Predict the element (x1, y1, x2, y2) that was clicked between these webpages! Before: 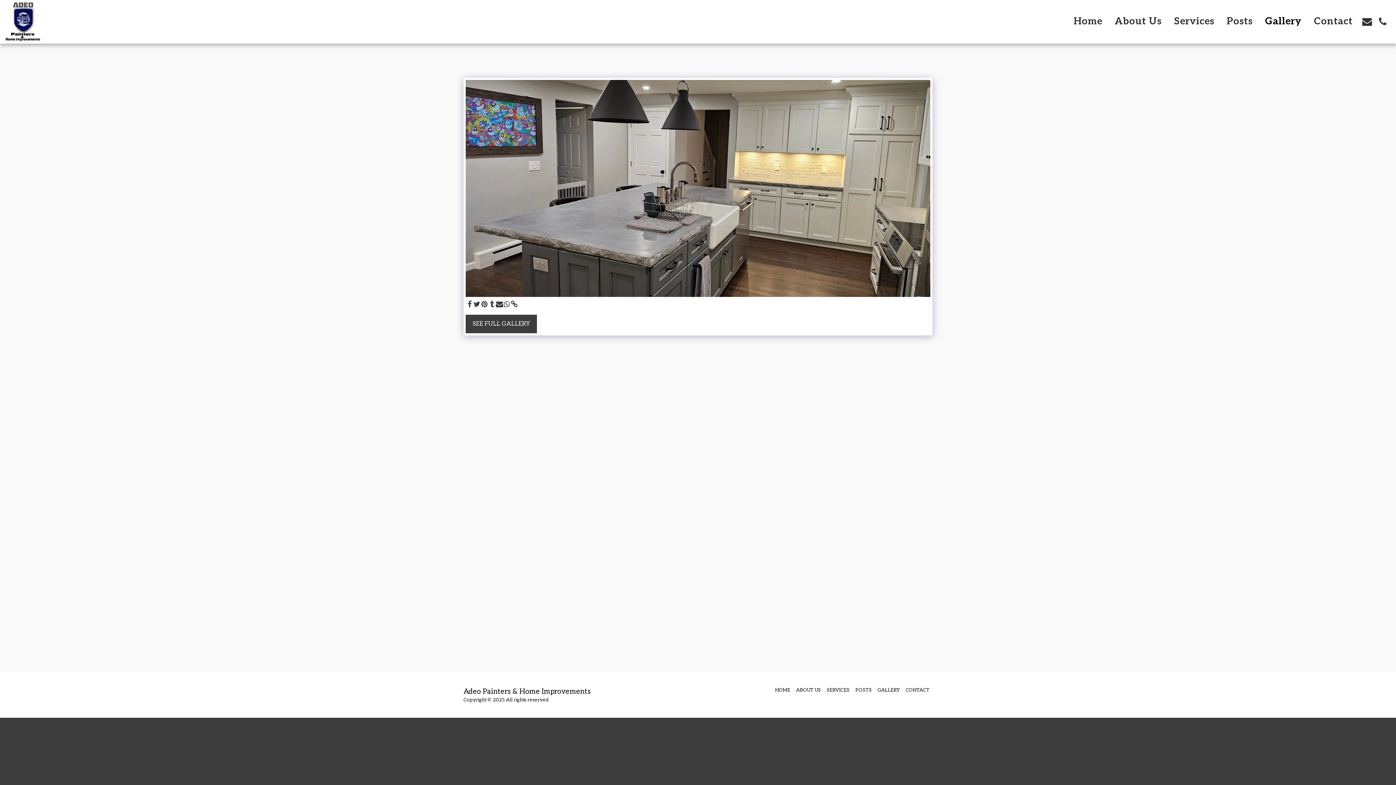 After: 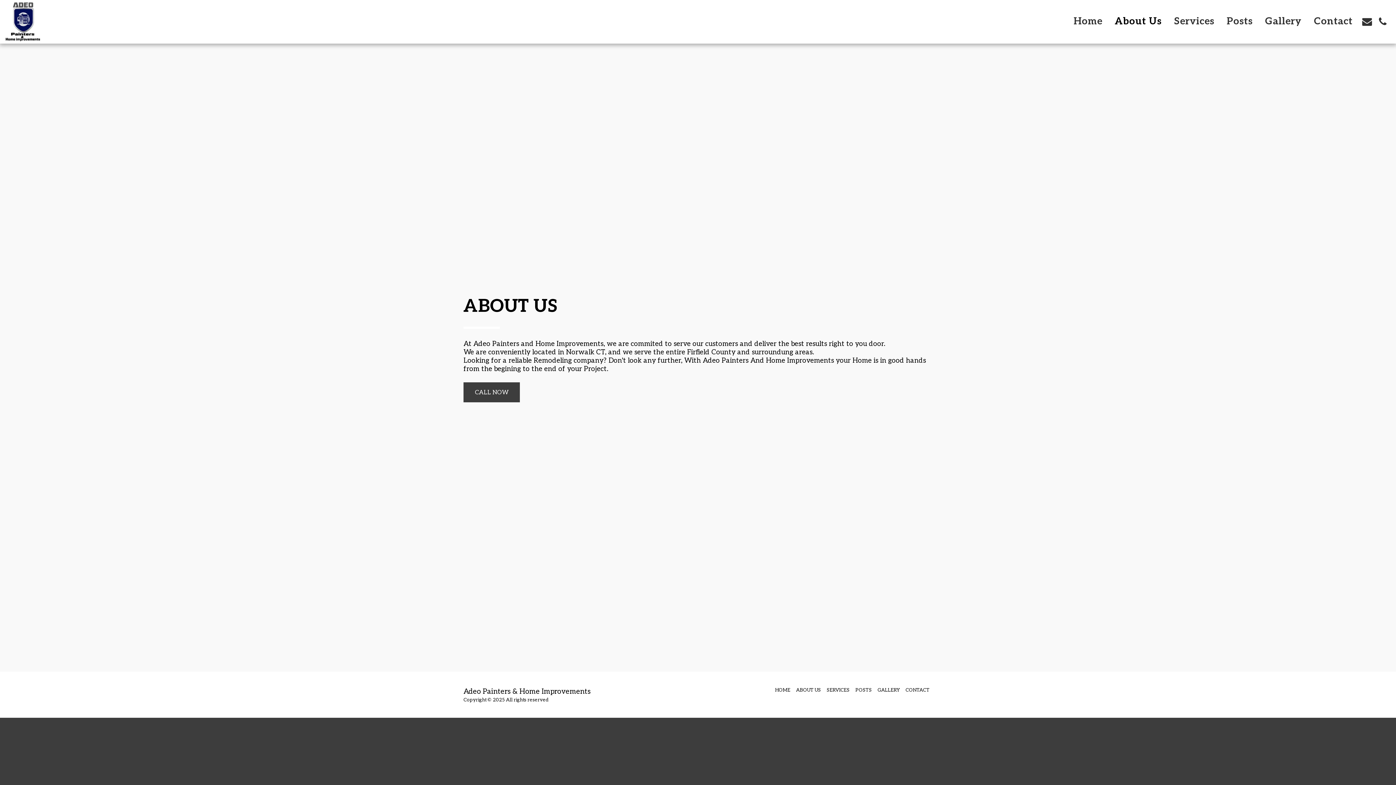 Action: label: ABOUT US bbox: (796, 686, 821, 694)